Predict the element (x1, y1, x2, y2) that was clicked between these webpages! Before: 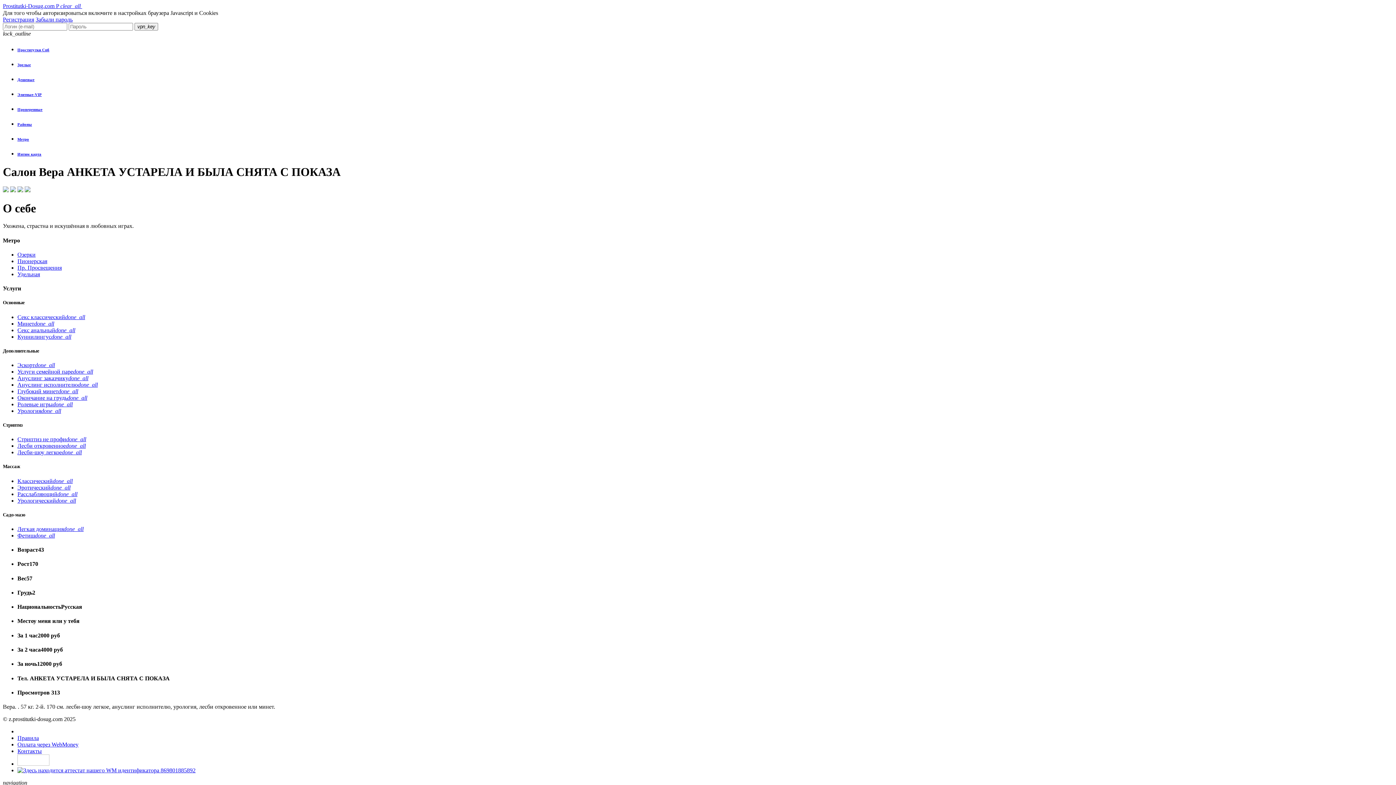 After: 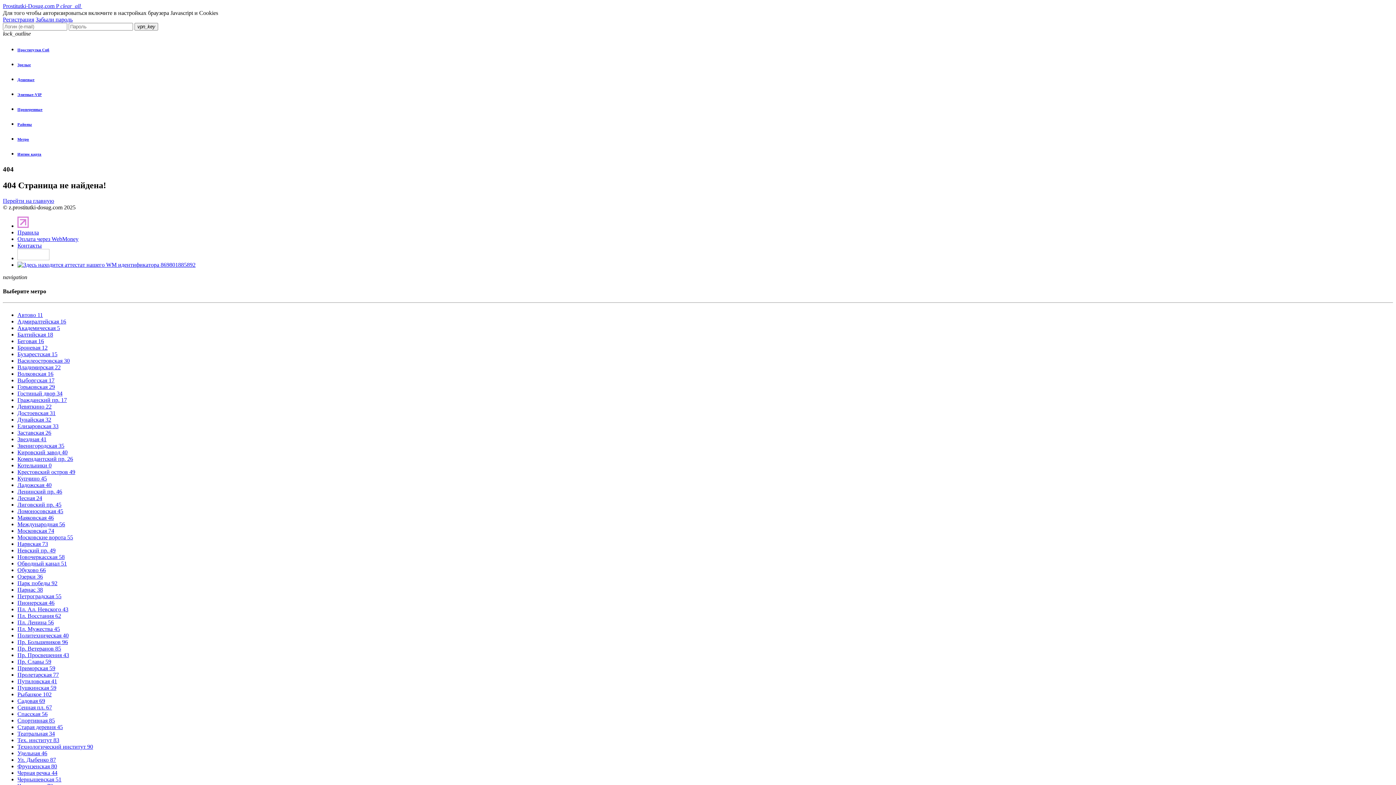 Action: label: Лесби-шоу легкоеdone_all bbox: (17, 449, 81, 455)